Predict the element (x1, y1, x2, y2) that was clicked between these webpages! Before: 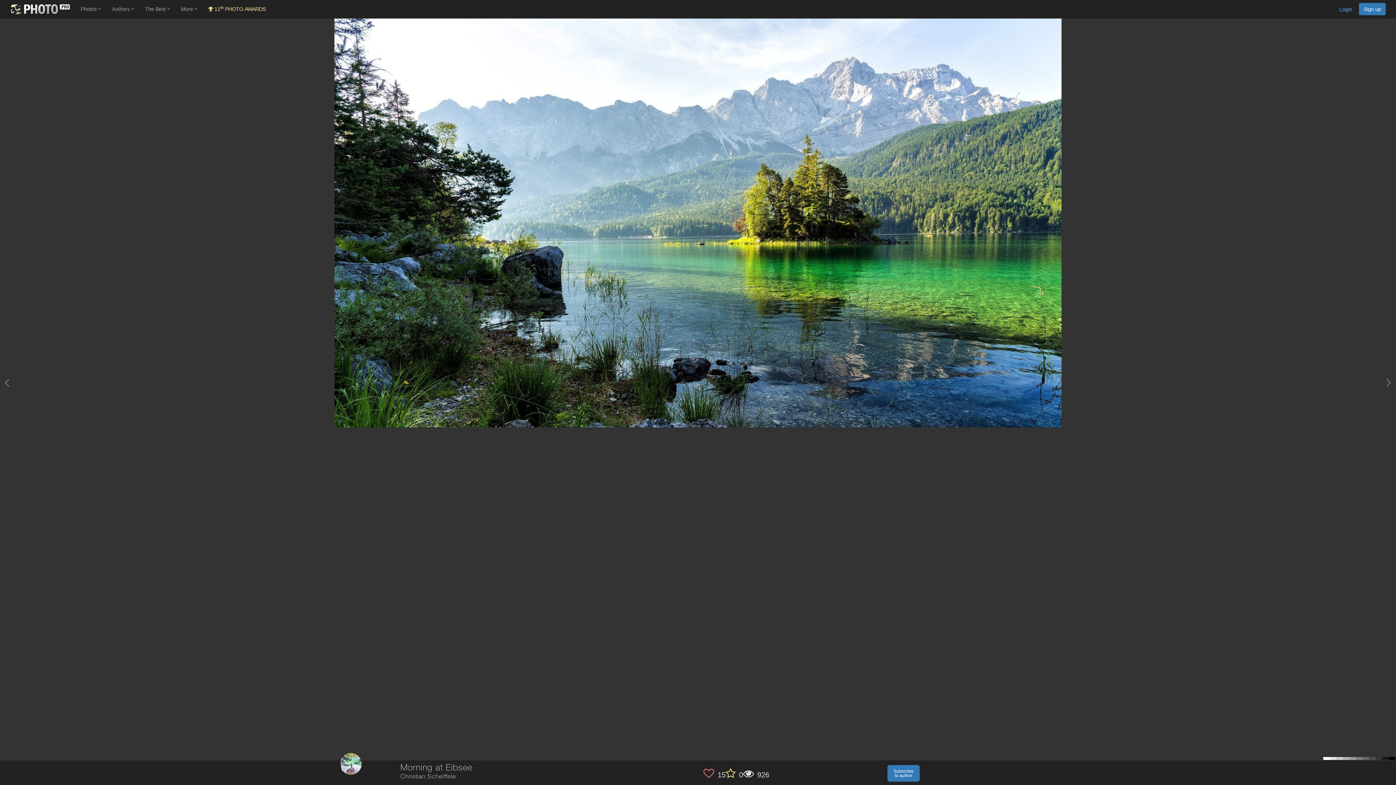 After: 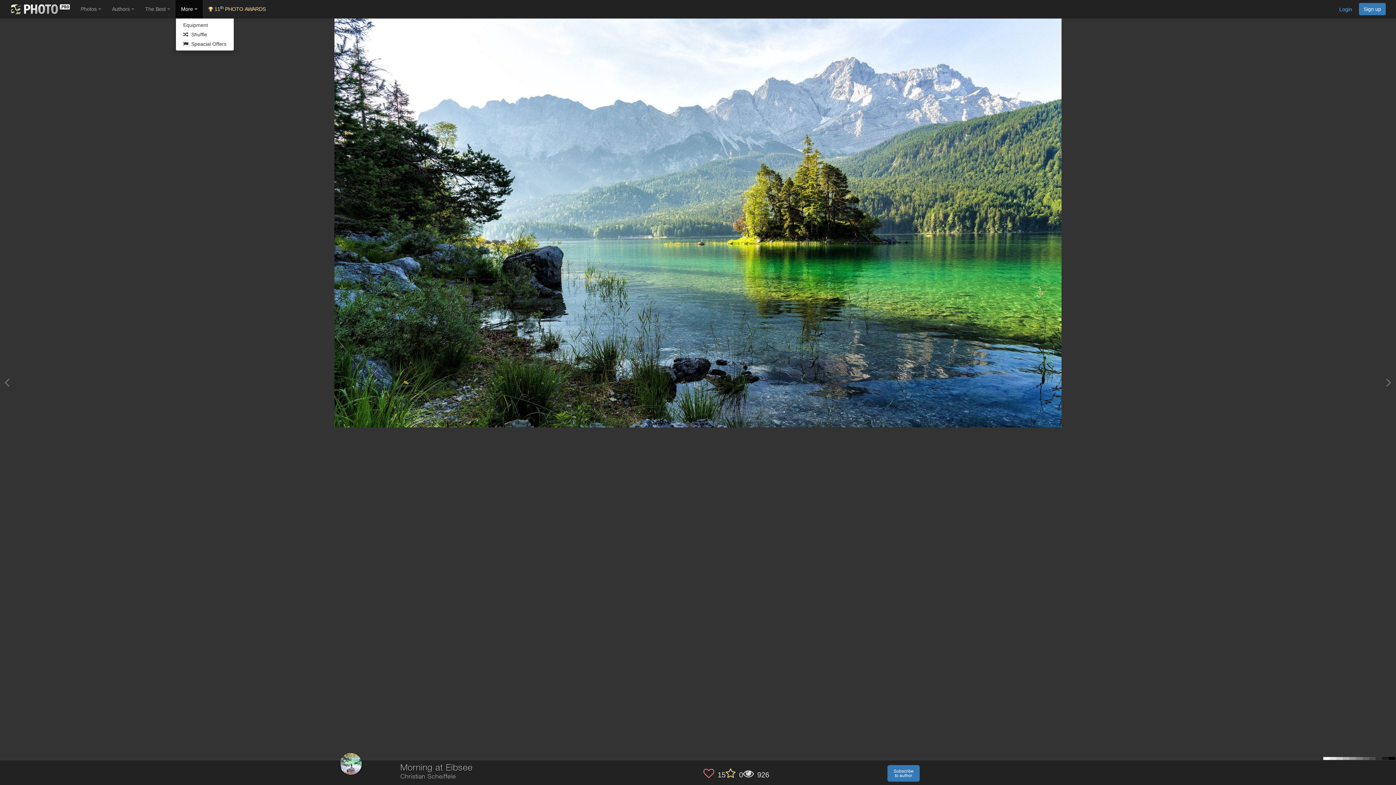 Action: label: More  bbox: (175, 0, 202, 18)